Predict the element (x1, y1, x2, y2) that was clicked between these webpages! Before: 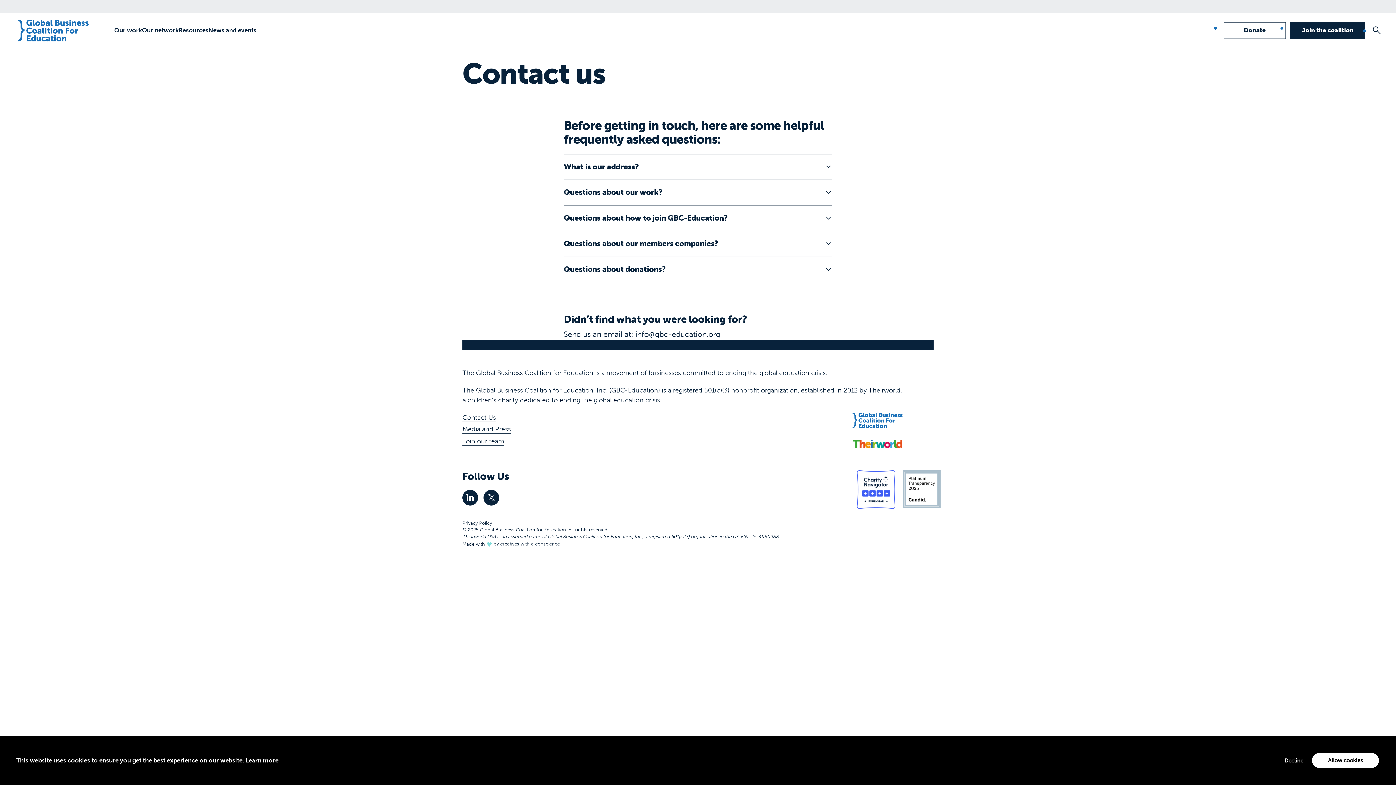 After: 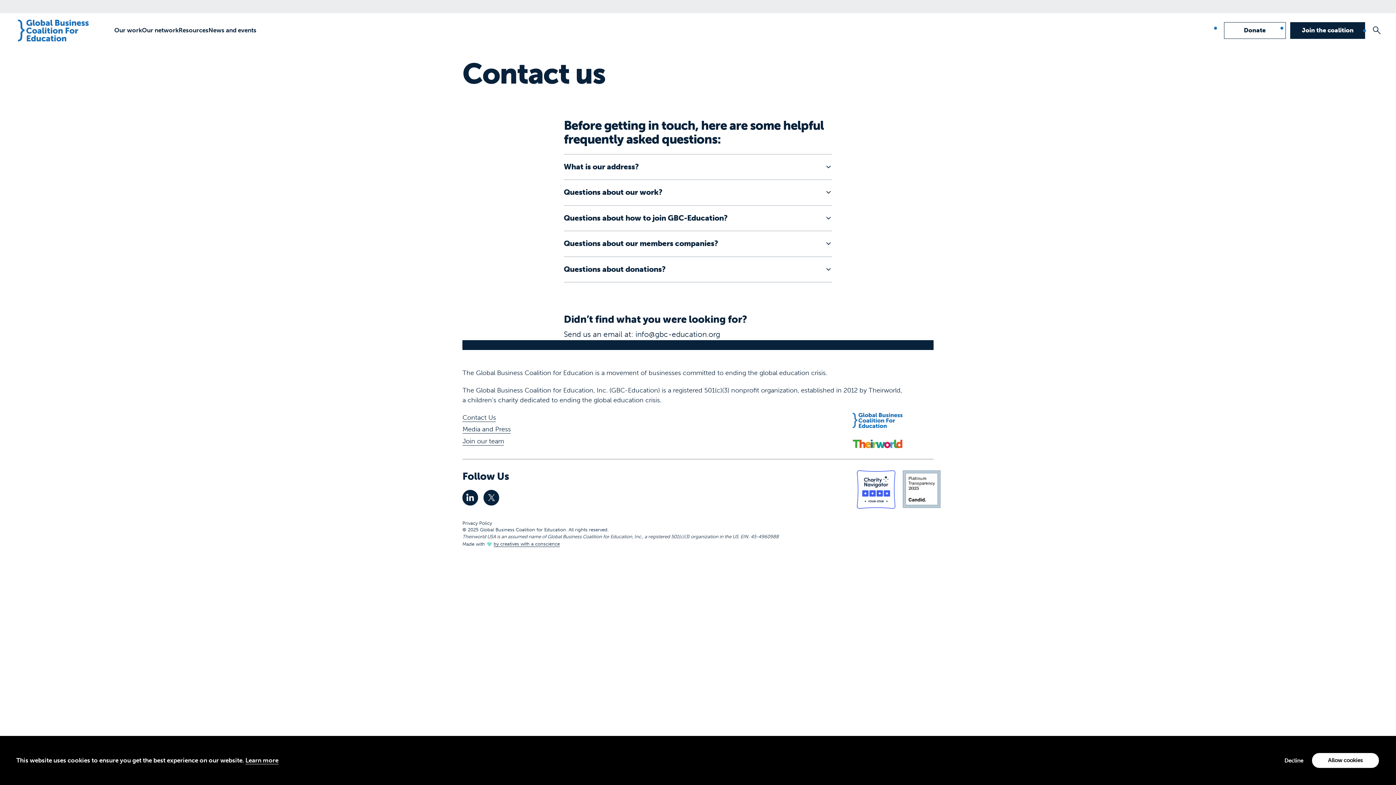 Action: bbox: (895, 470, 933, 509)